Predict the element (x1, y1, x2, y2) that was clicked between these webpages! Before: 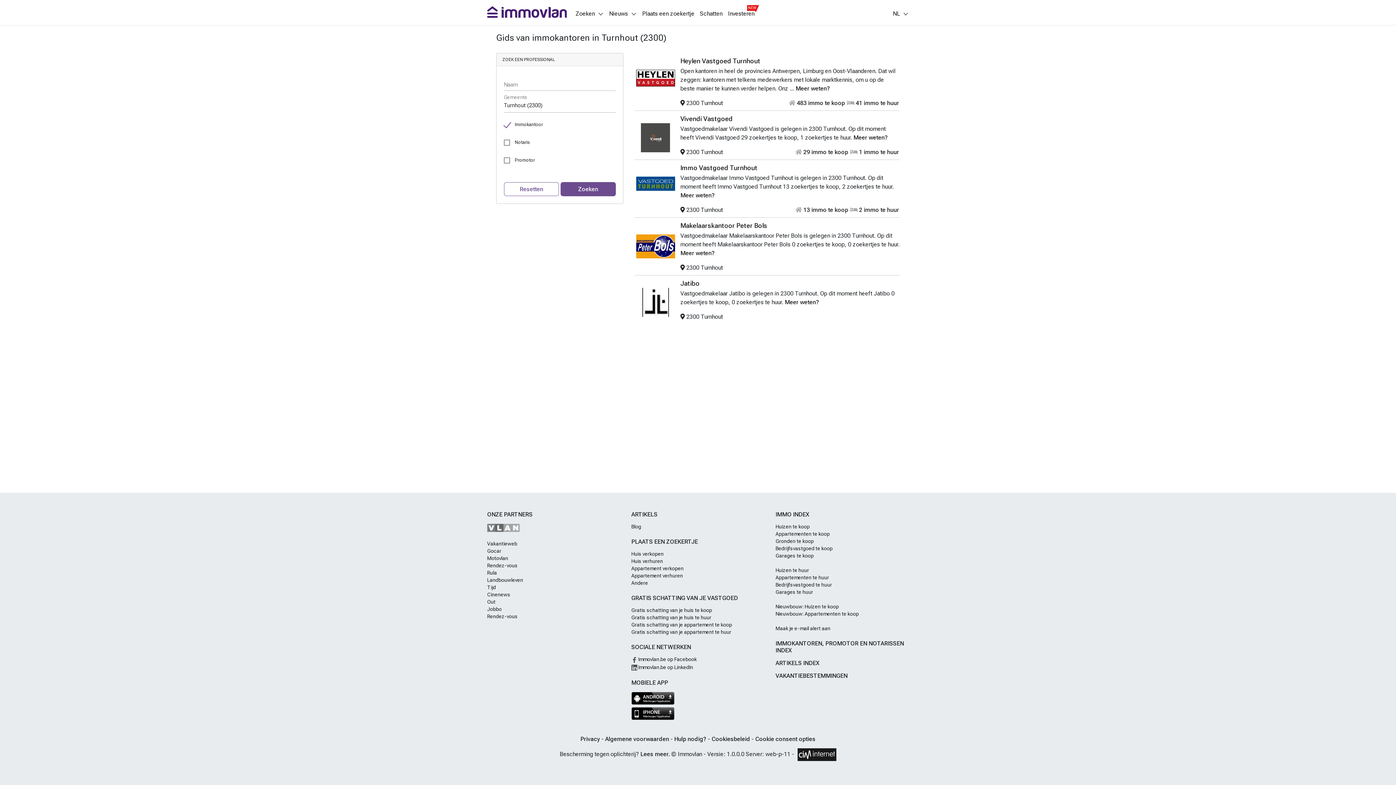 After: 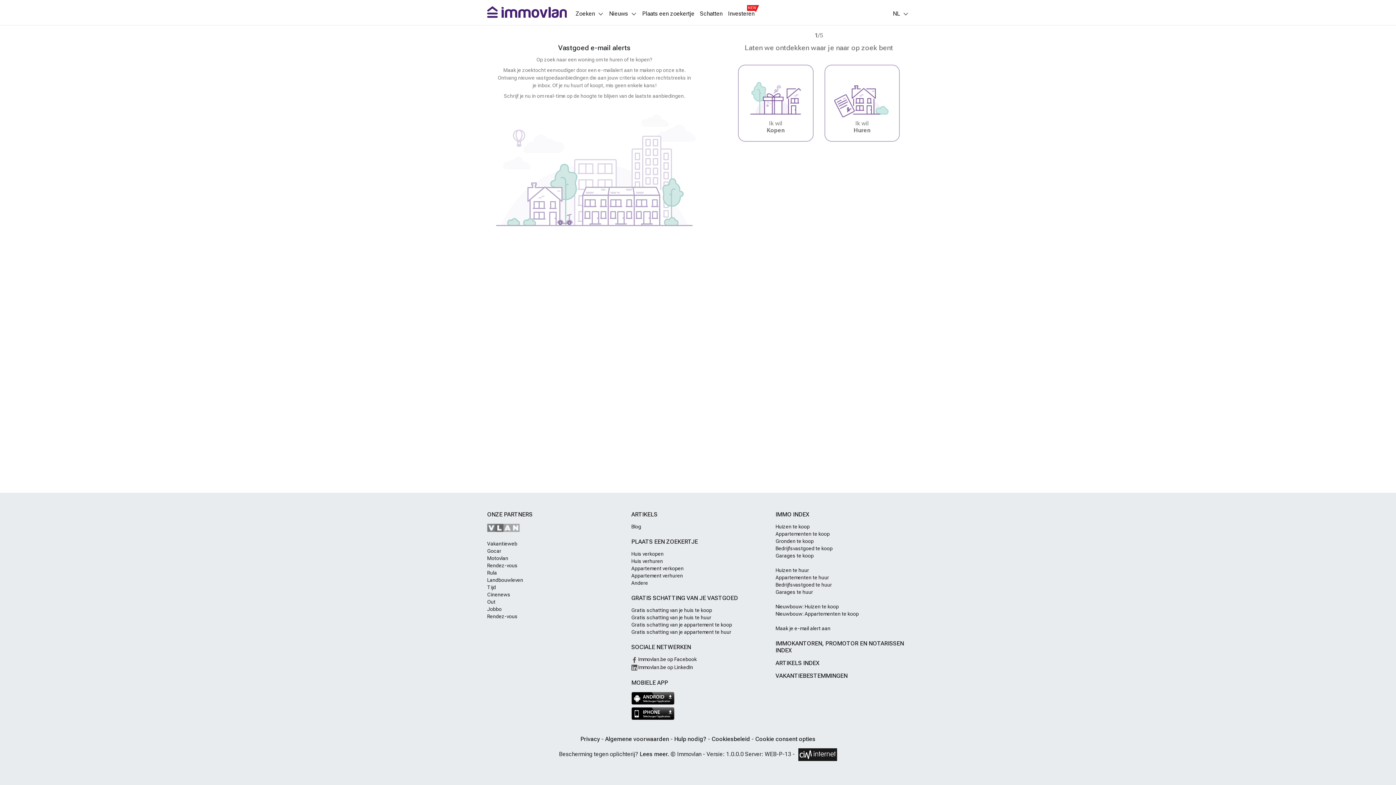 Action: label: Maak je e-mail alert aan bbox: (775, 625, 830, 631)